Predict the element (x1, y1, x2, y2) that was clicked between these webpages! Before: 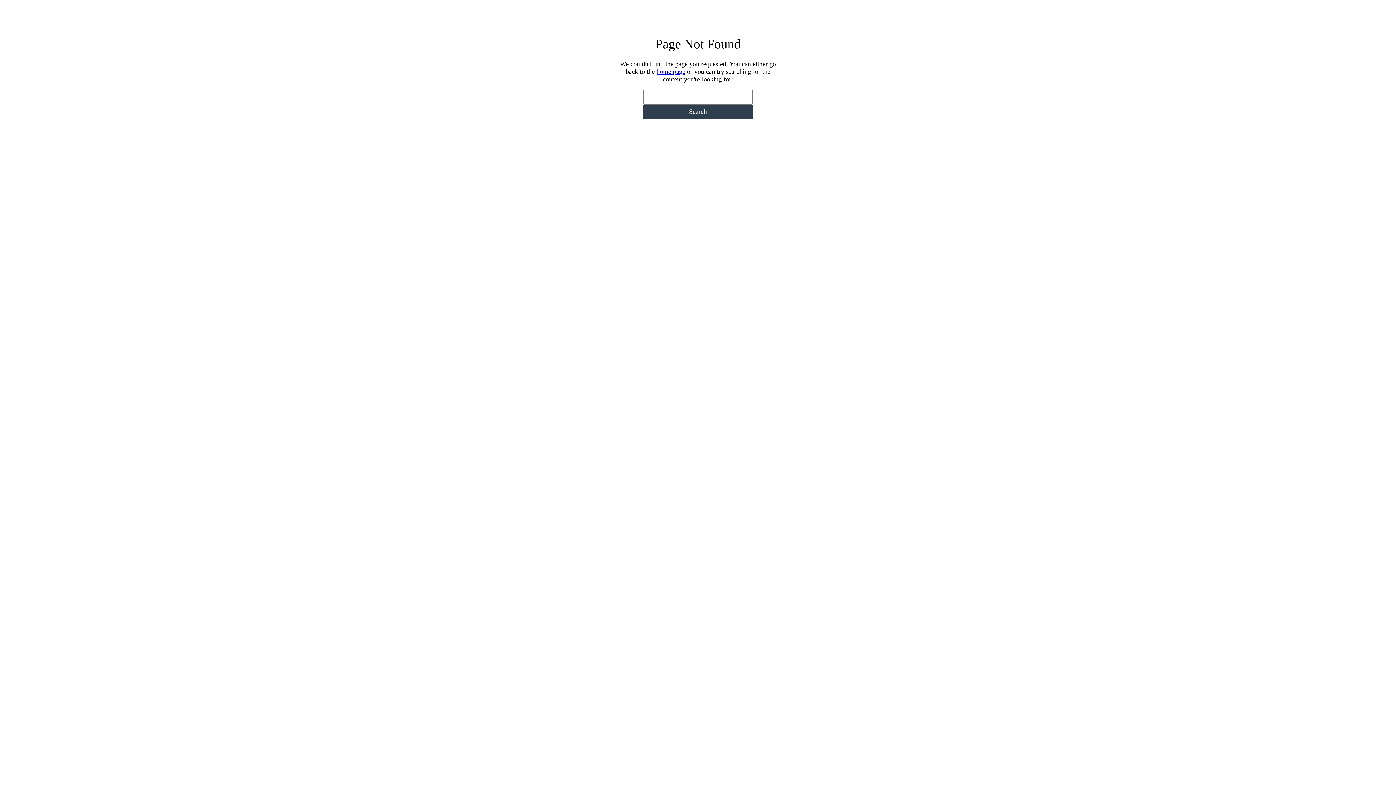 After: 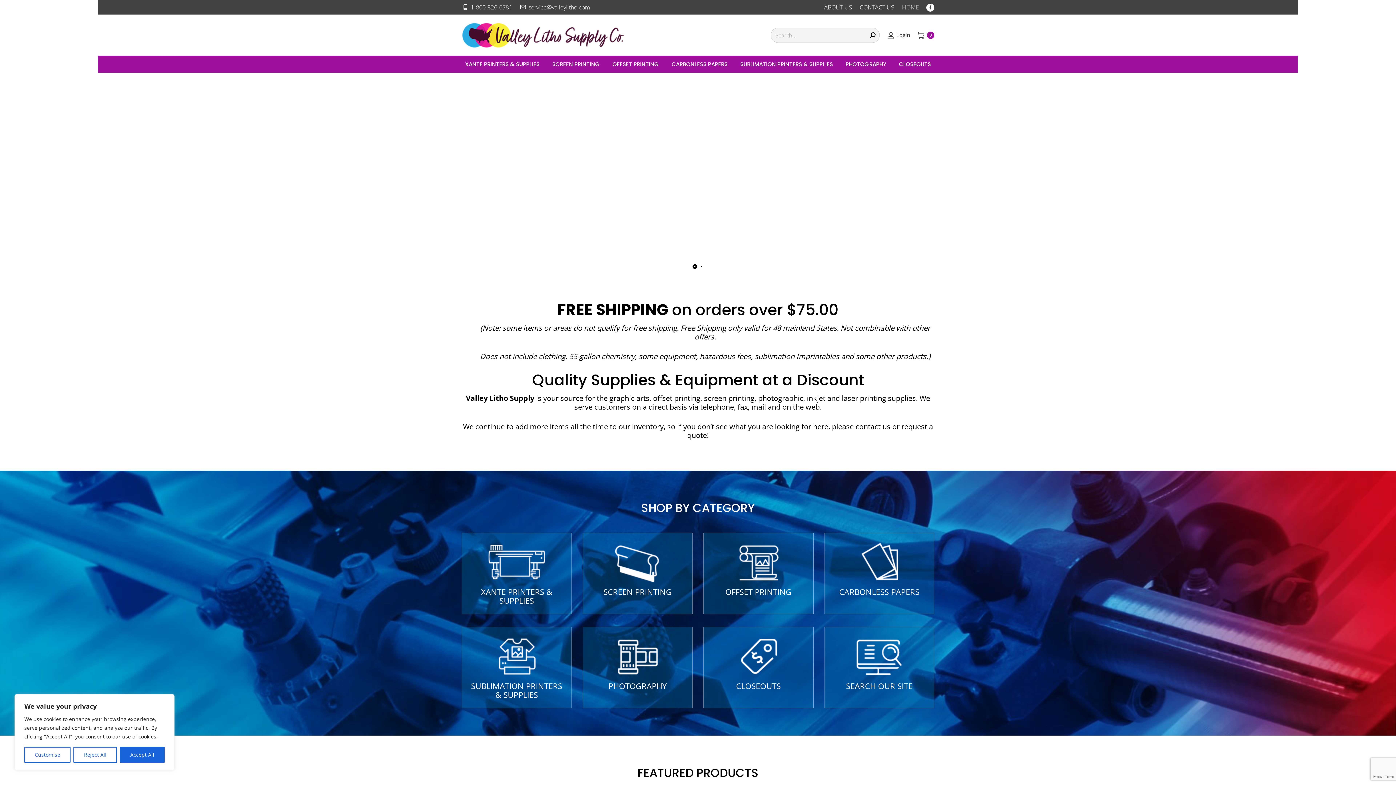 Action: label: home page bbox: (656, 68, 685, 75)